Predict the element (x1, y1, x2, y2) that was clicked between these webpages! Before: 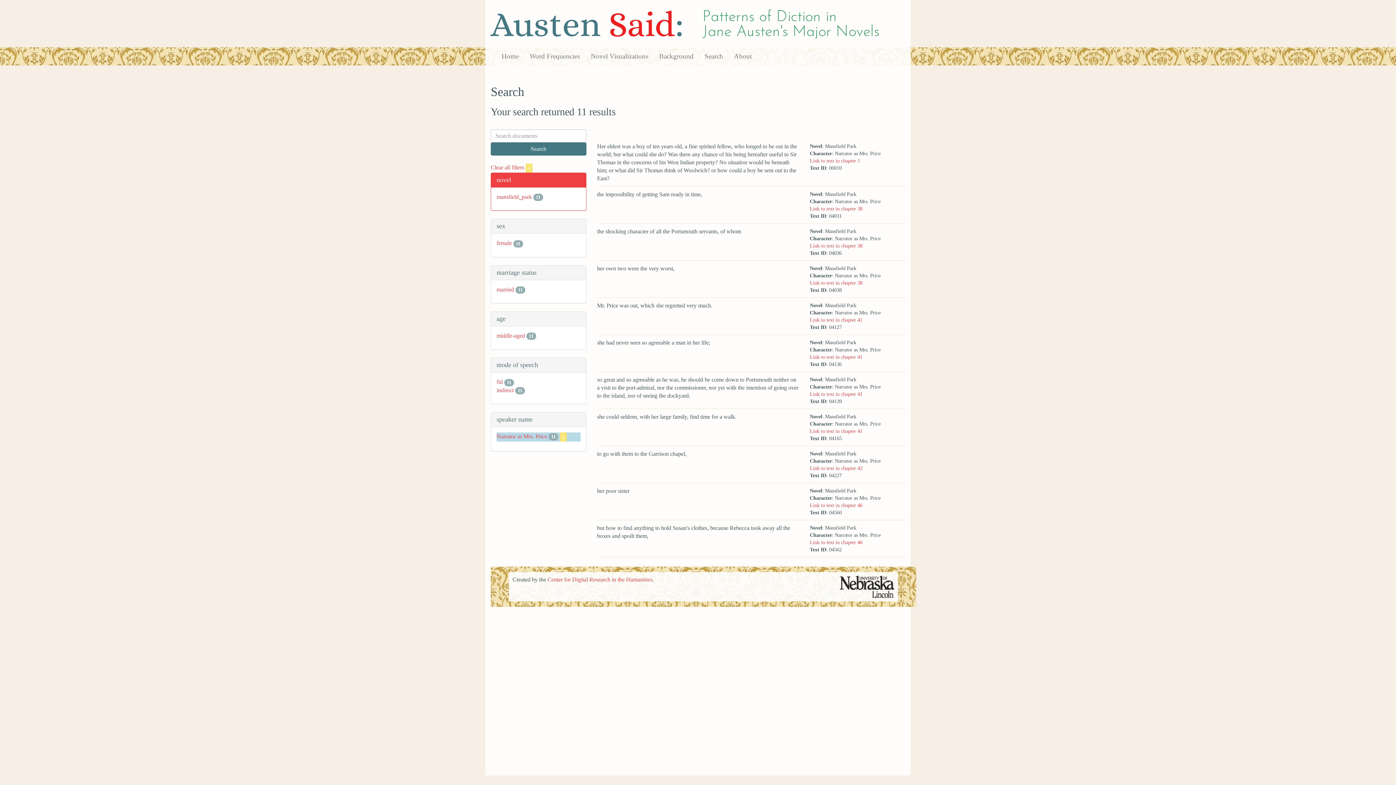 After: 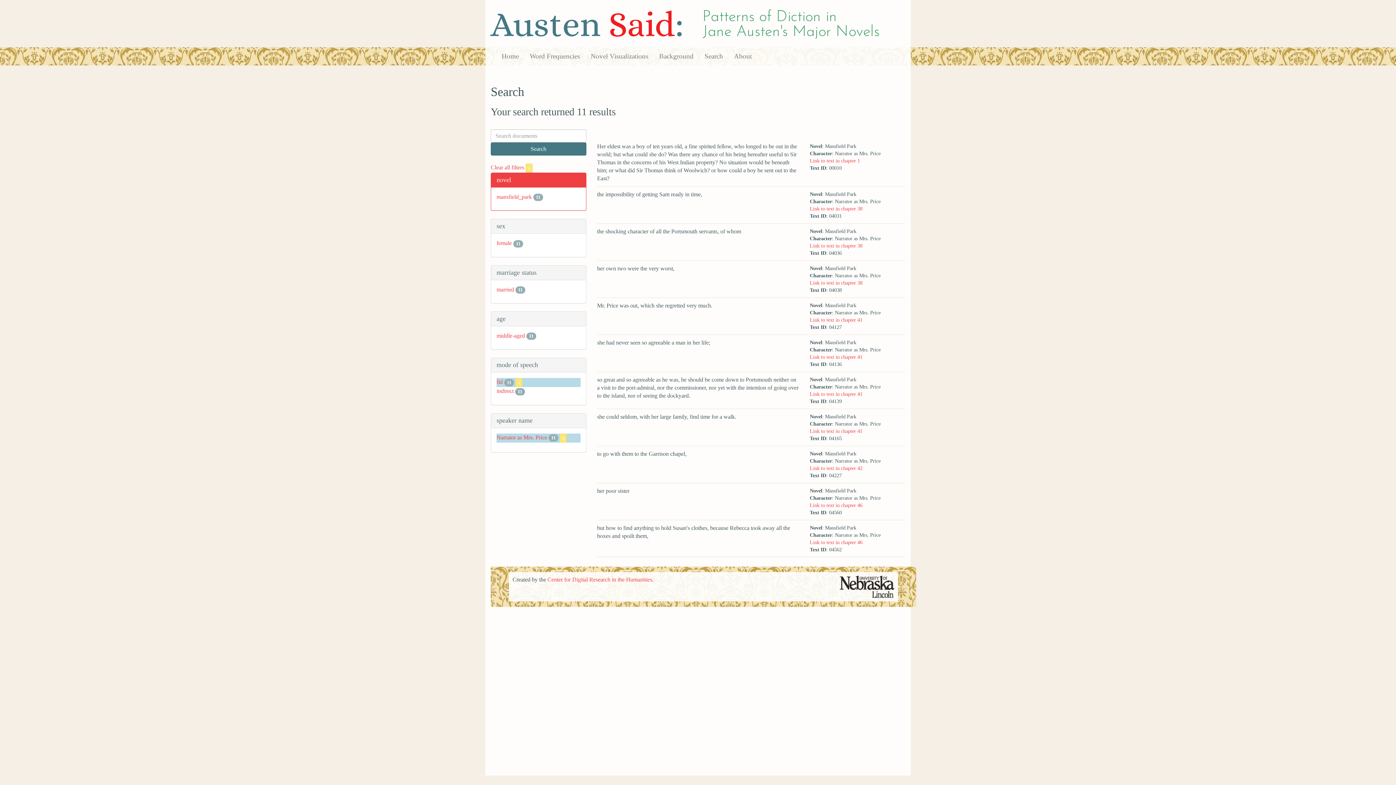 Action: label: fid bbox: (496, 379, 502, 385)